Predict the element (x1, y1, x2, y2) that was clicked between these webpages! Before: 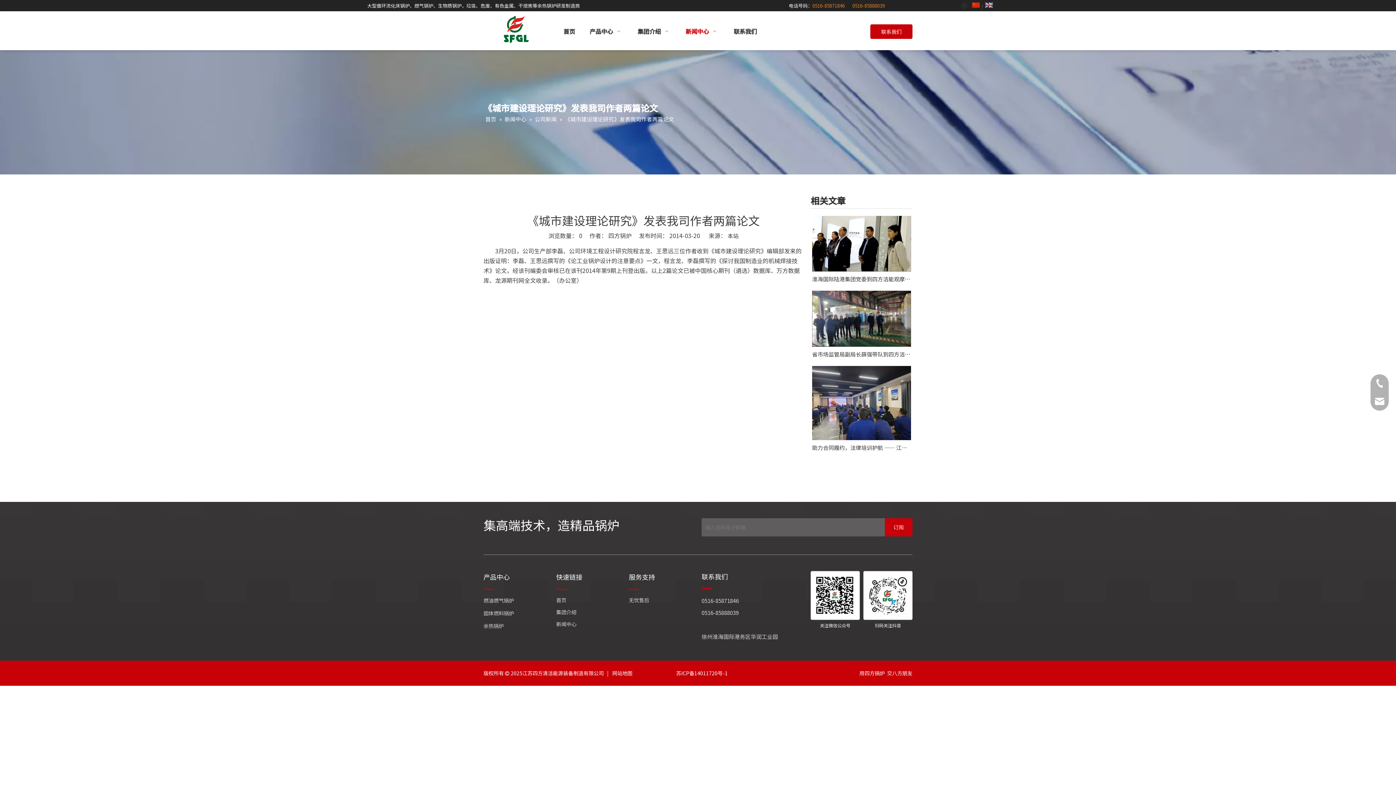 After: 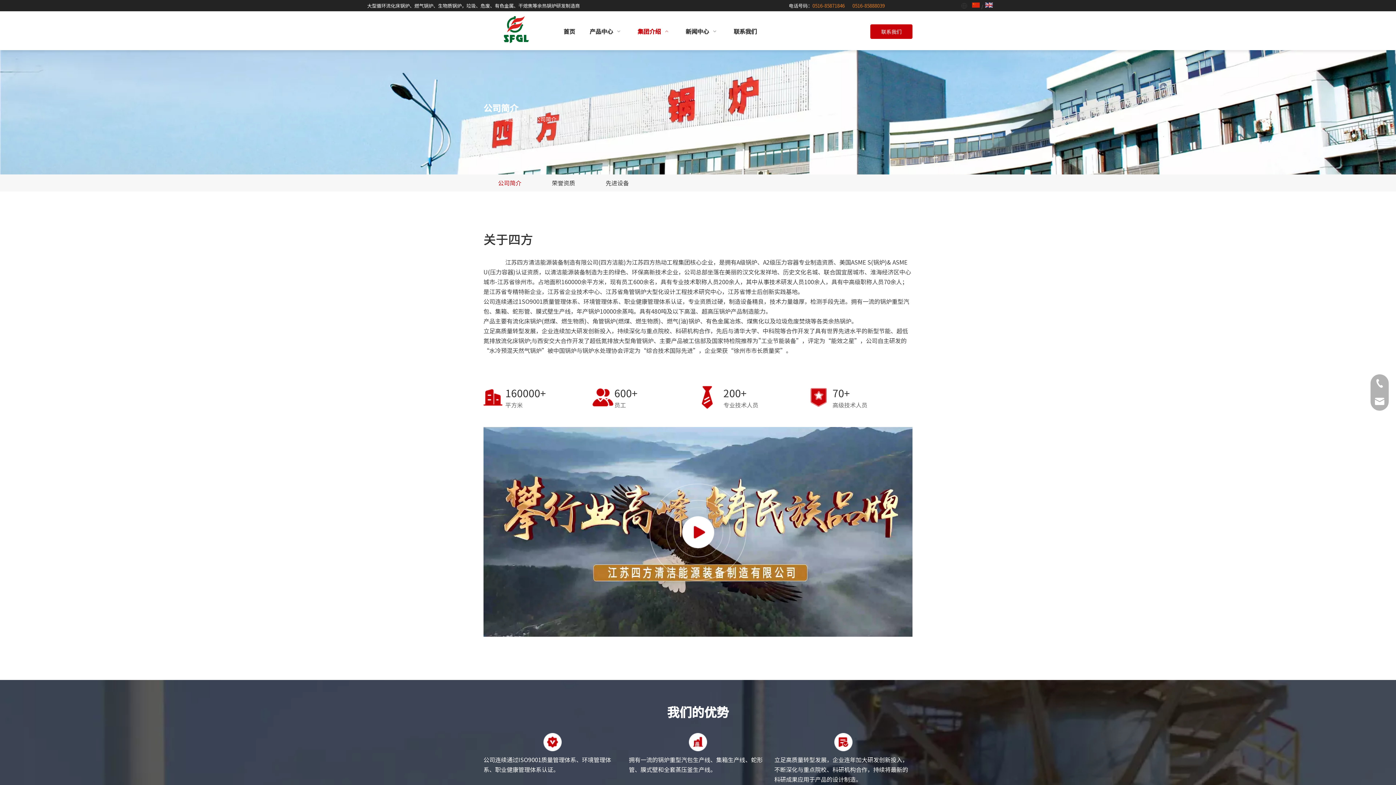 Action: bbox: (556, 608, 576, 615) label: 集团介绍